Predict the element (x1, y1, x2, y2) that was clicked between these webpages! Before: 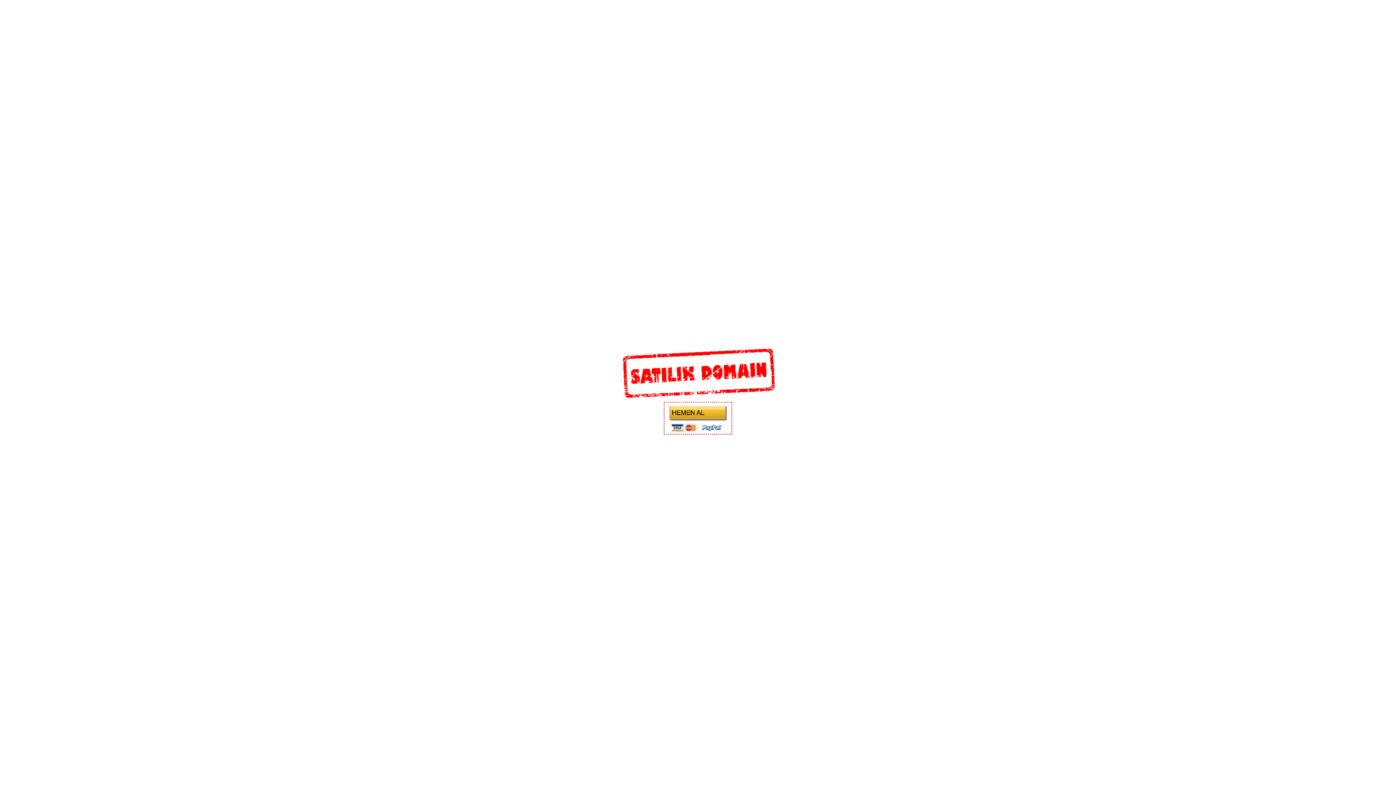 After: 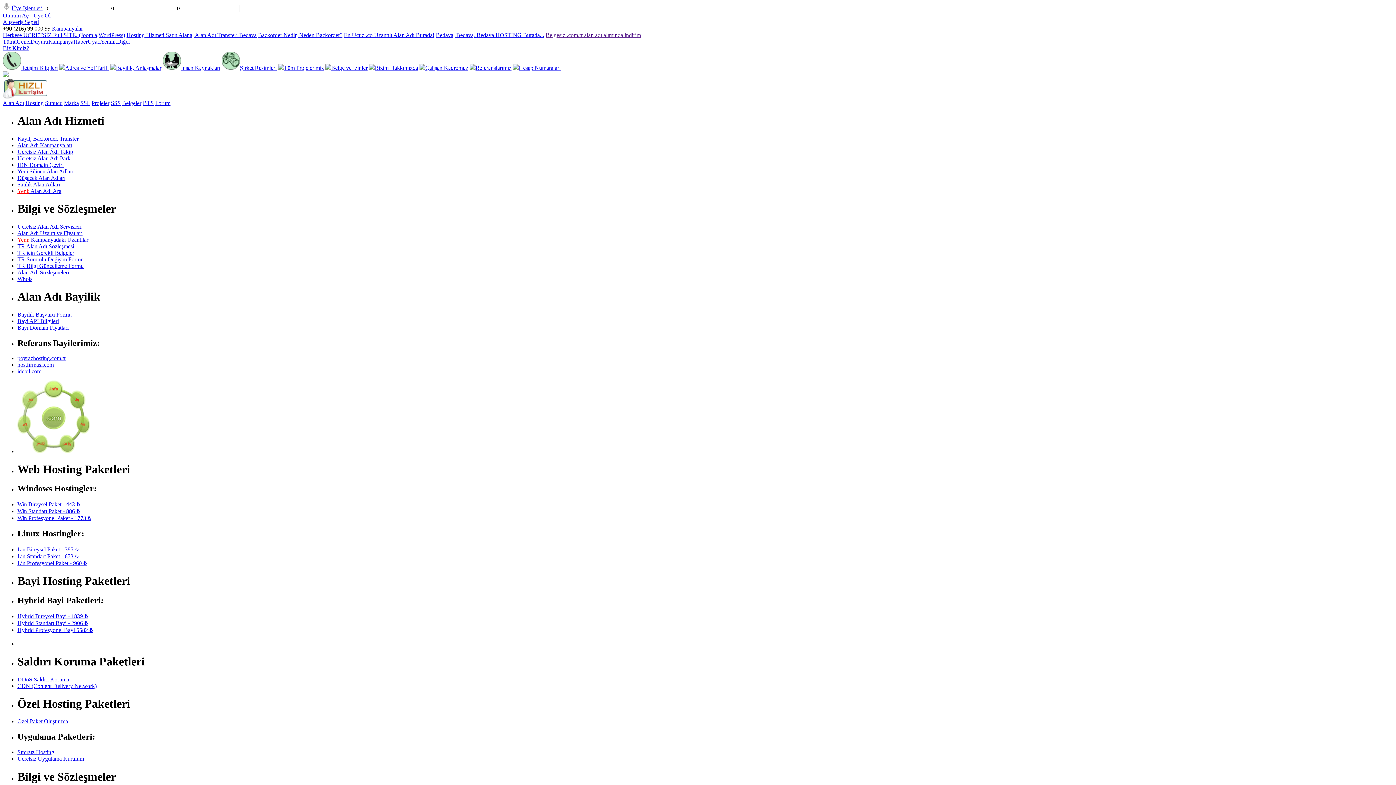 Action: bbox: (661, 432, 734, 438)